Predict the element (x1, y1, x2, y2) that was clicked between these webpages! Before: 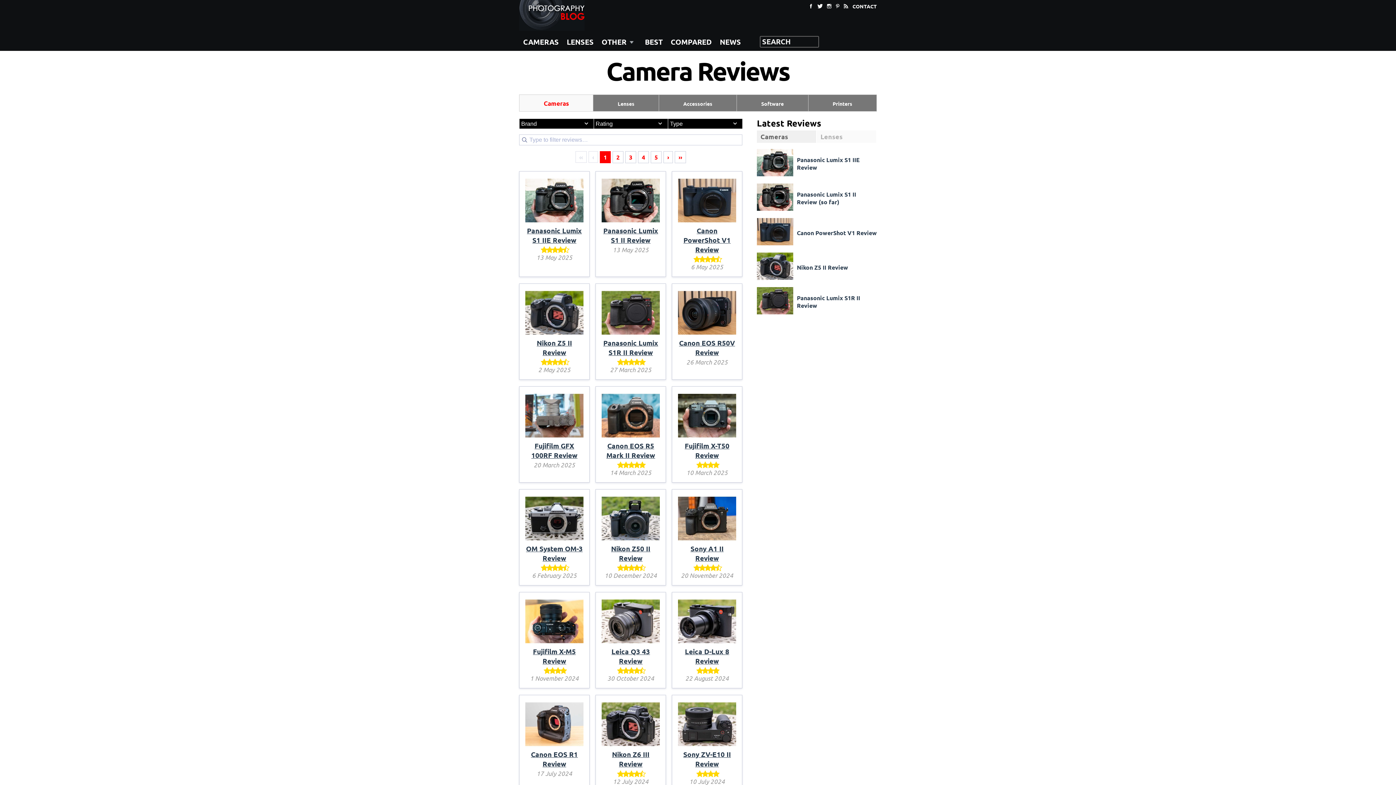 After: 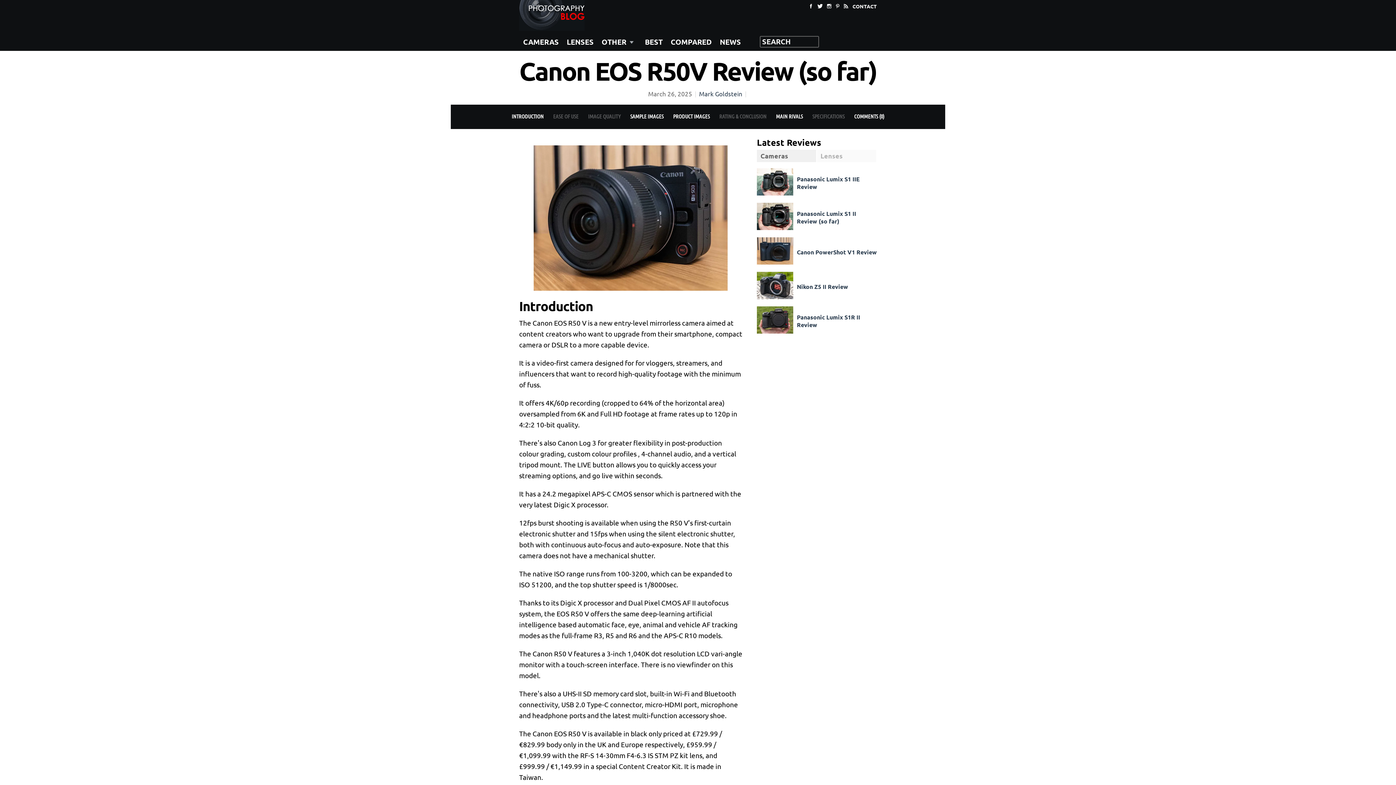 Action: bbox: (678, 328, 736, 338)